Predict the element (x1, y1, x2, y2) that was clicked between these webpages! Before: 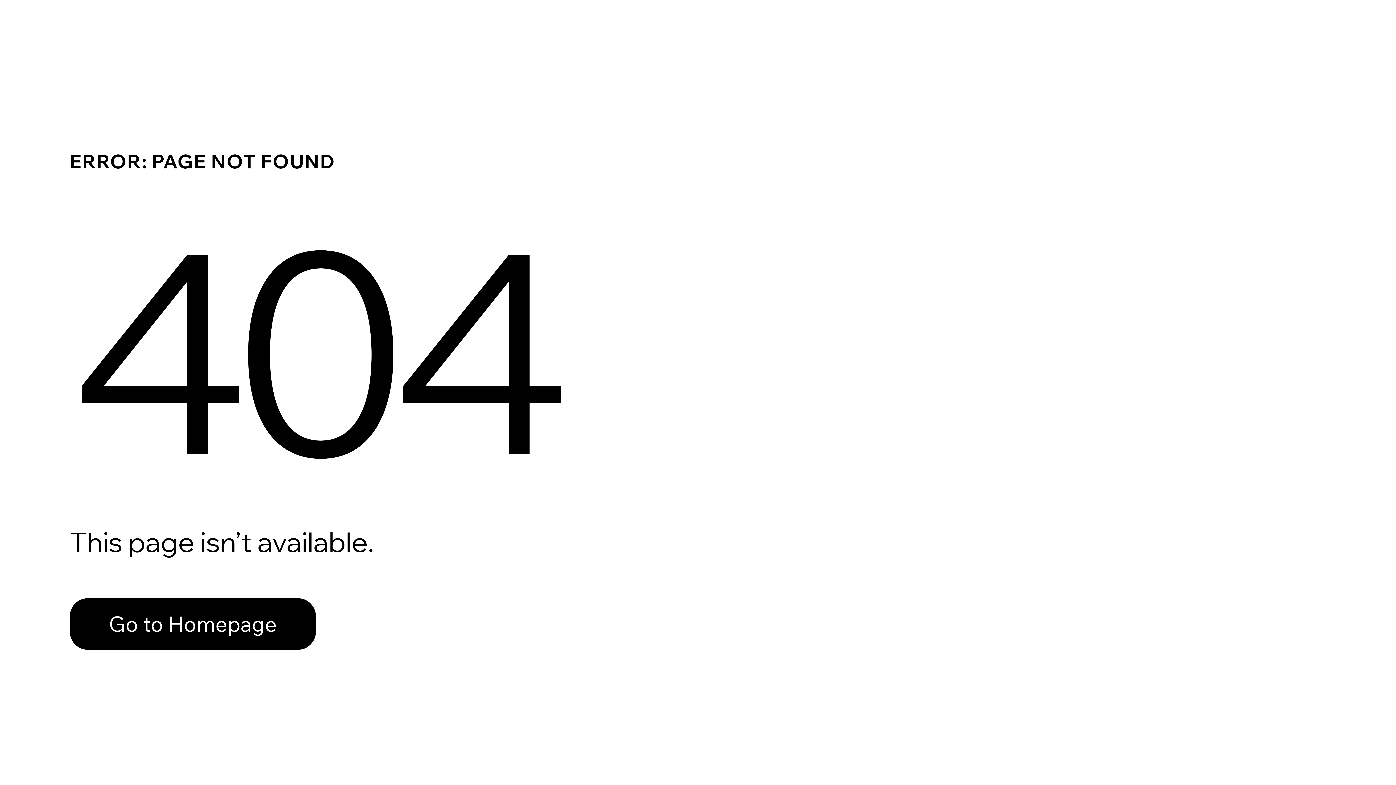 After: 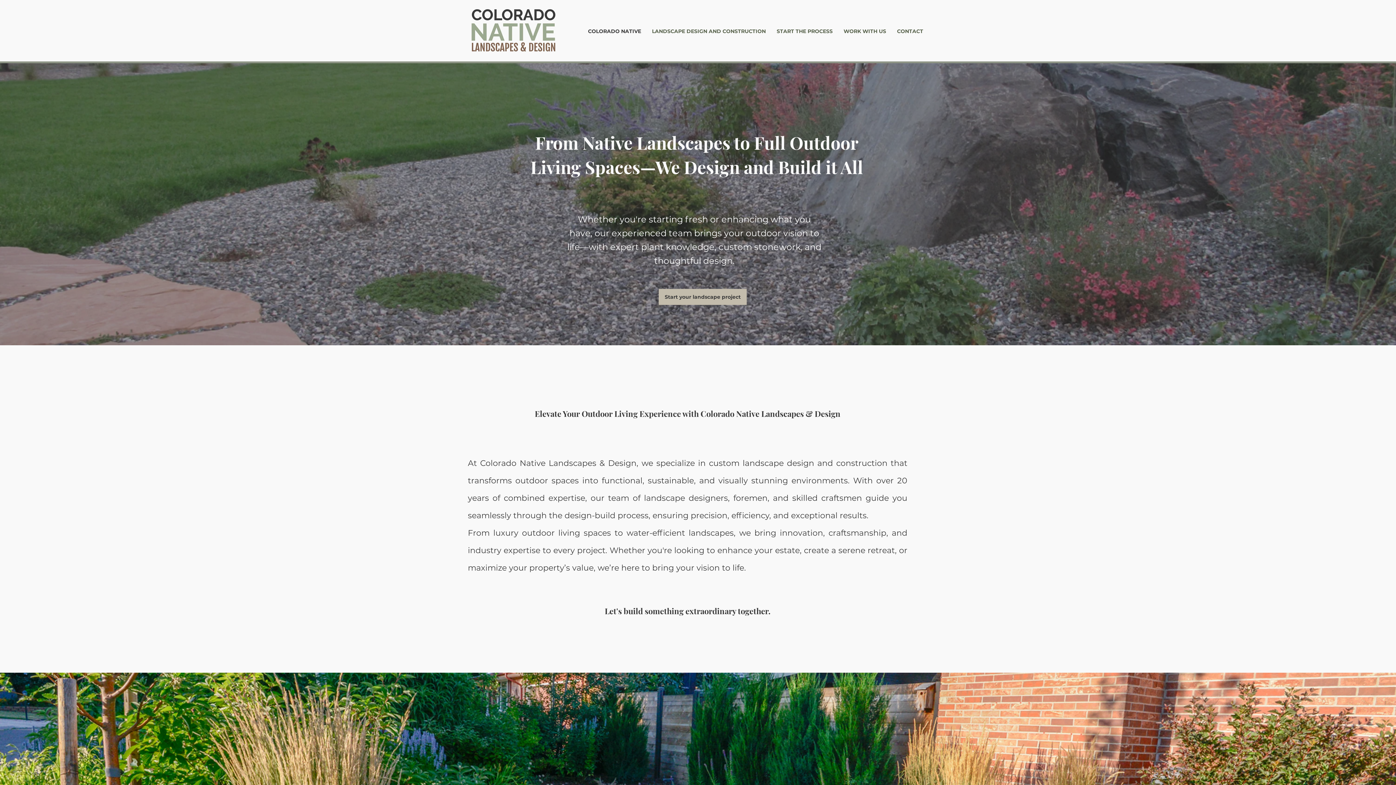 Action: bbox: (69, 582, 768, 659) label: Go to Homepage